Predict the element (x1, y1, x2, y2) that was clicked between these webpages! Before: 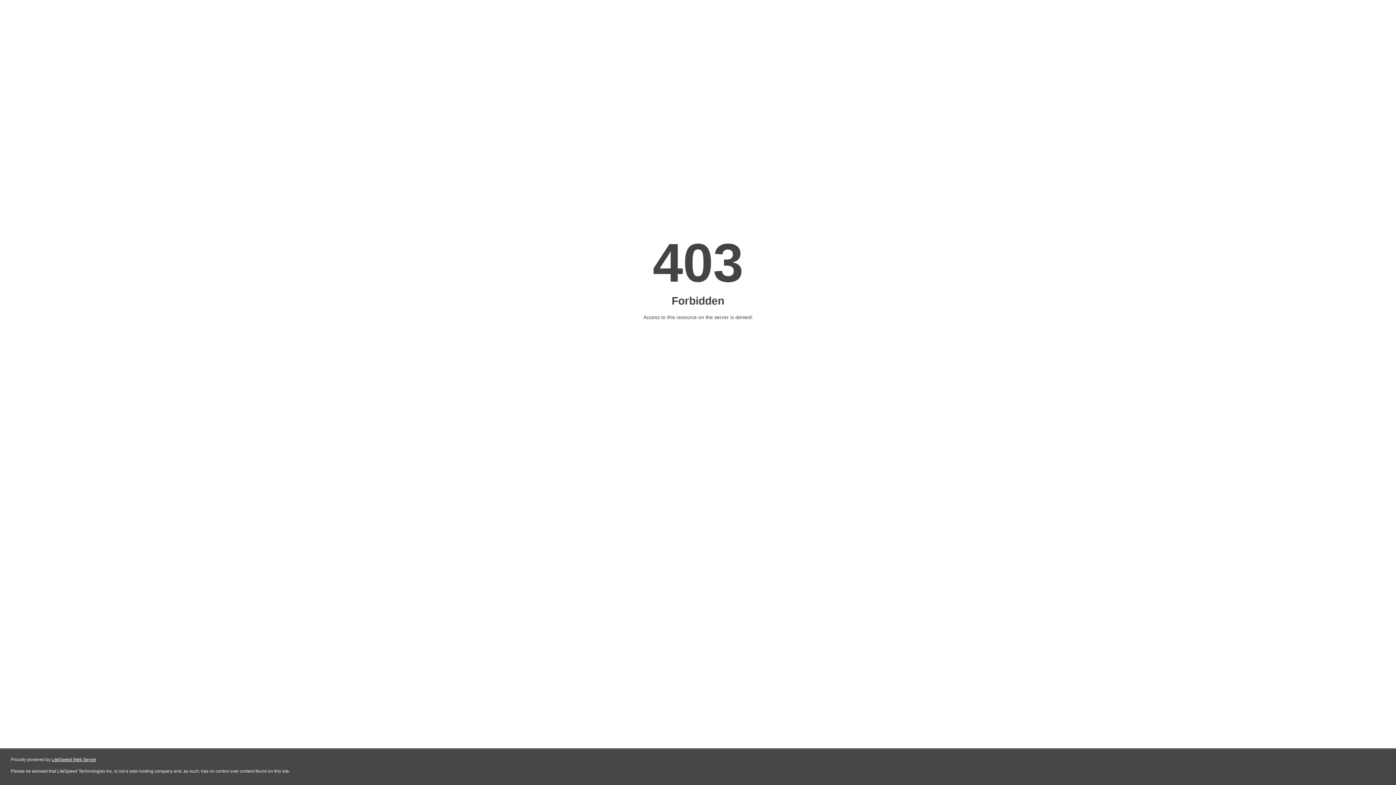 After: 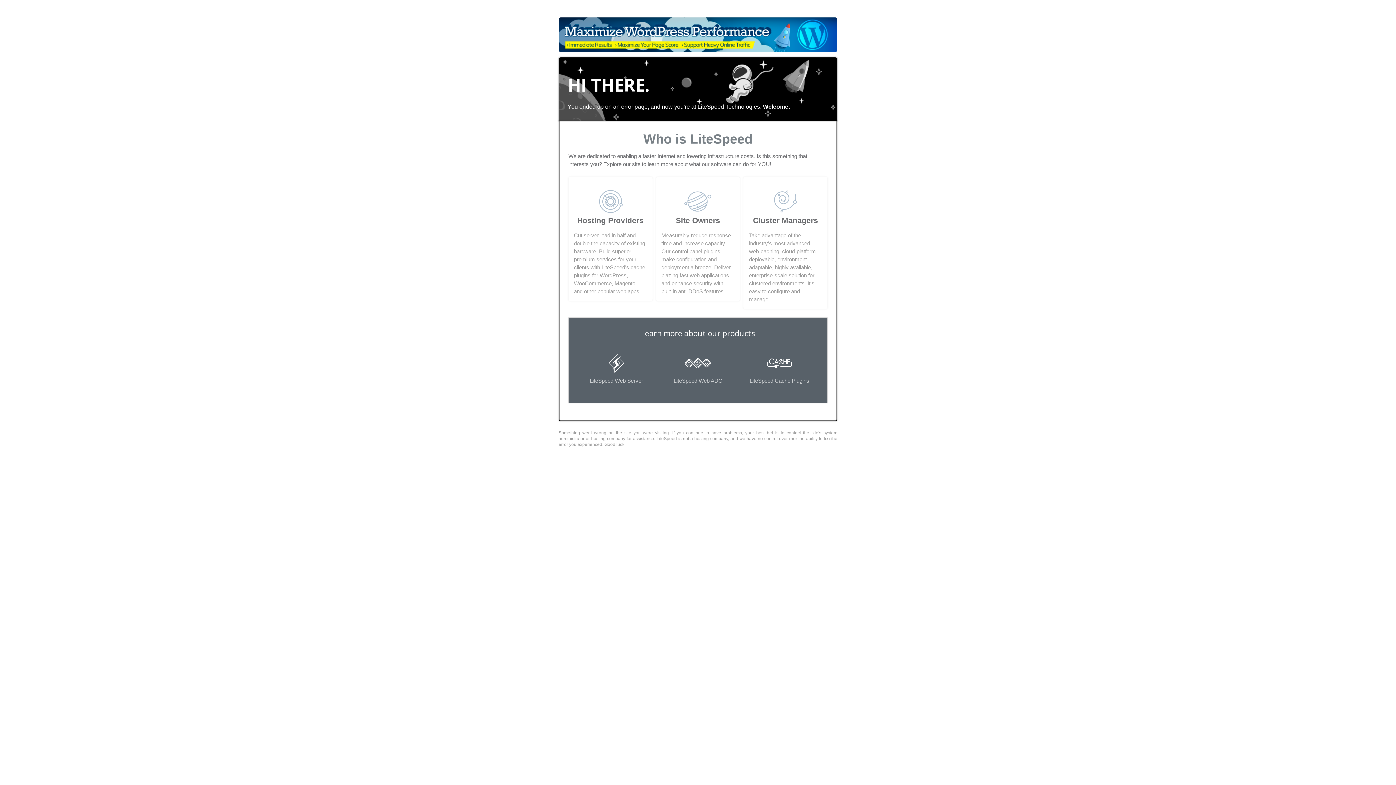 Action: bbox: (51, 757, 96, 762) label: LiteSpeed Web Server